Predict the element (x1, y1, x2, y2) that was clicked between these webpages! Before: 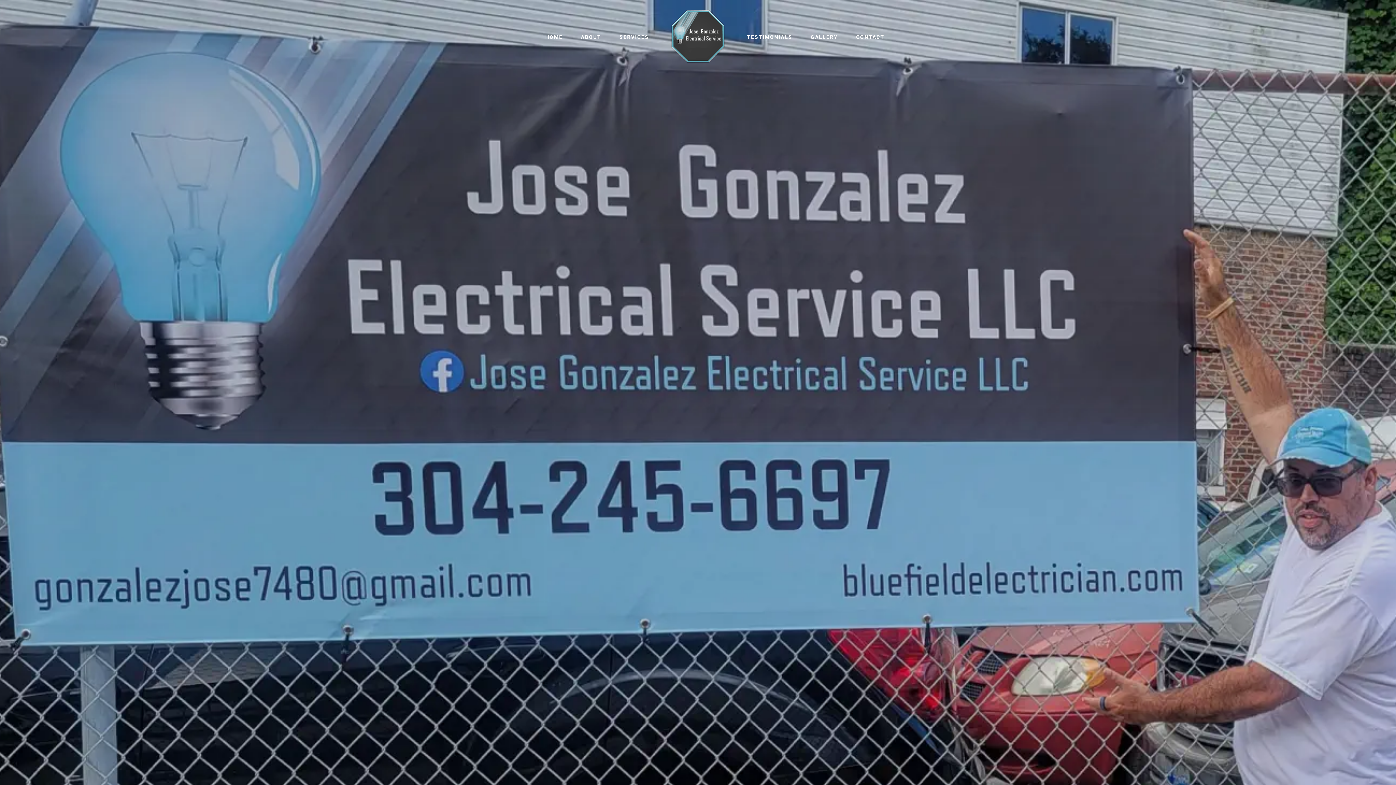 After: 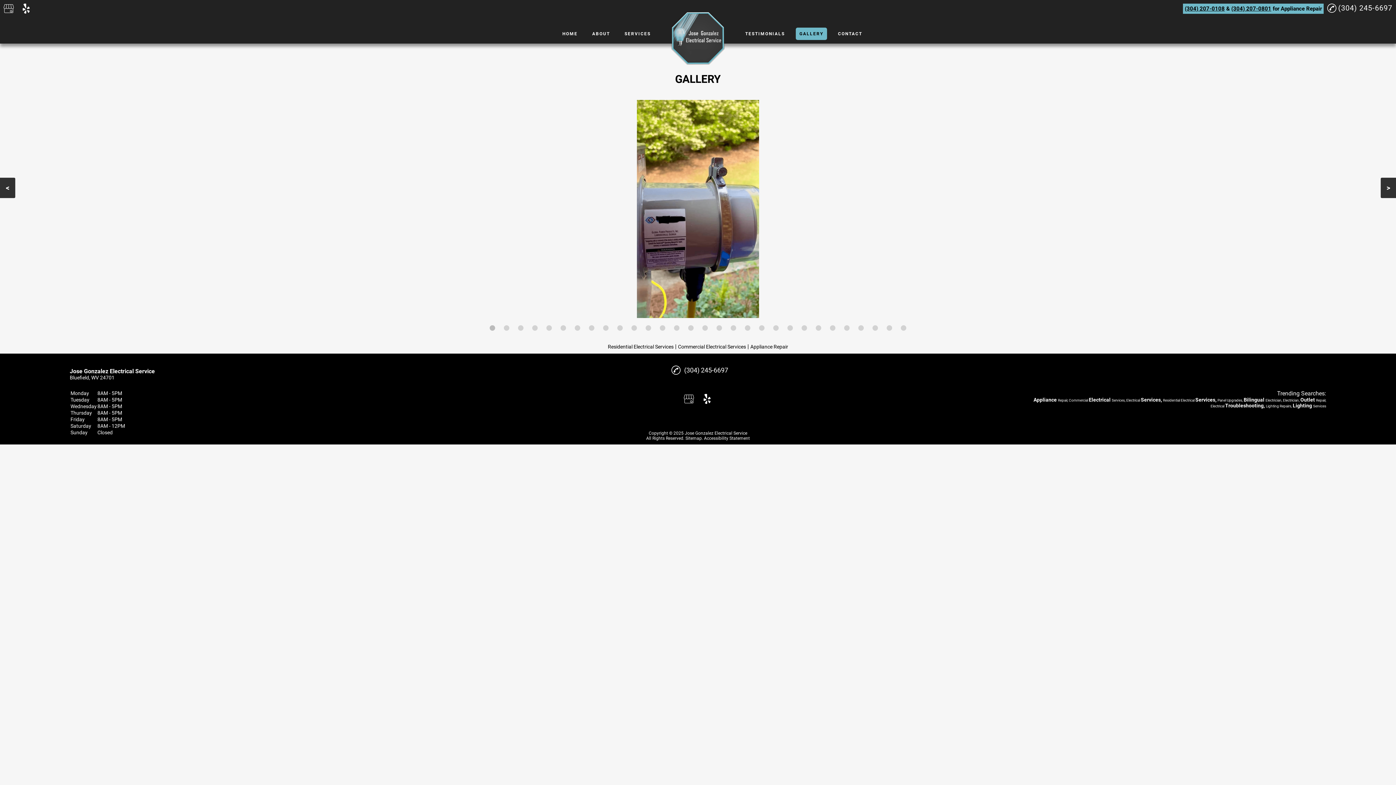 Action: bbox: (807, 30, 841, 43) label: GALLERY